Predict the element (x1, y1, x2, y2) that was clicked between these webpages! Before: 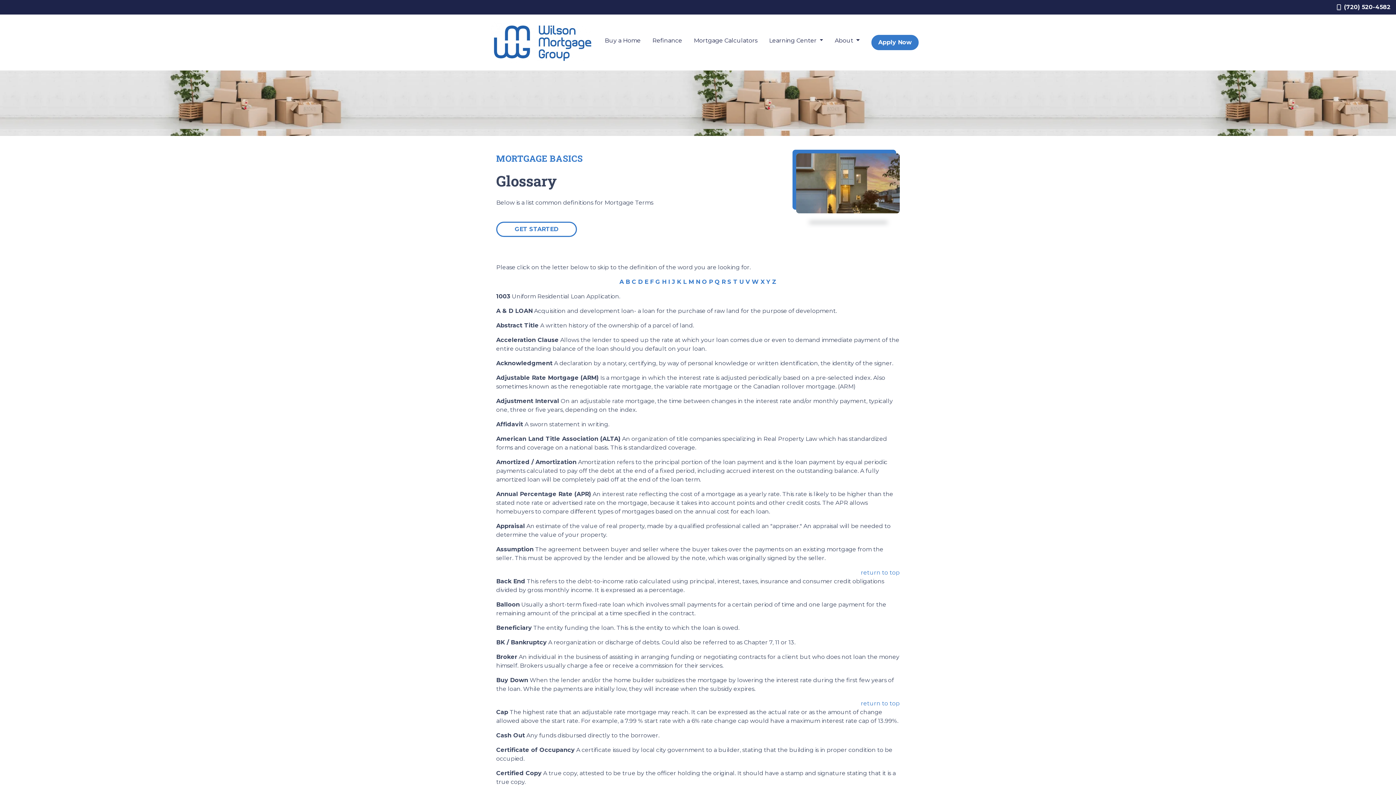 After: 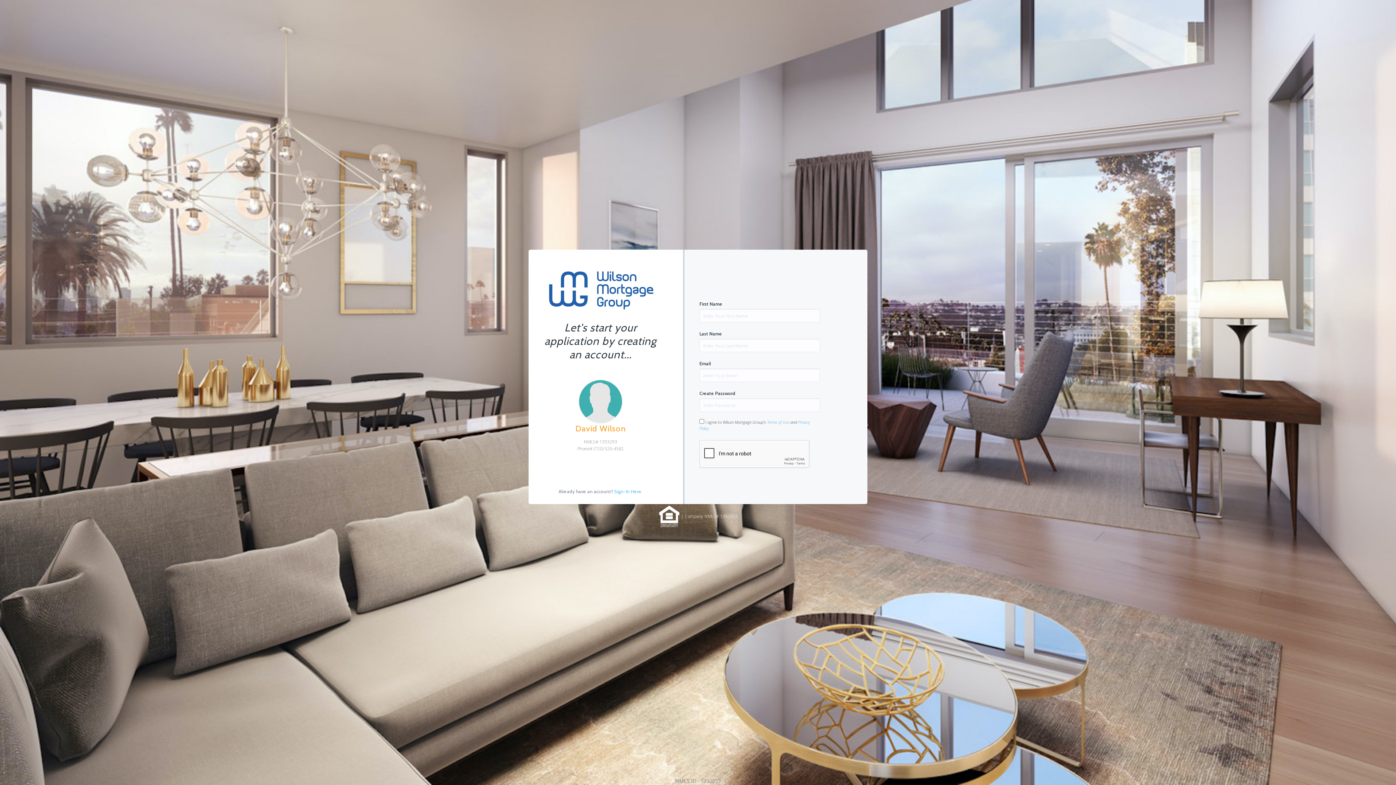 Action: label: GET STARTED bbox: (496, 221, 577, 237)